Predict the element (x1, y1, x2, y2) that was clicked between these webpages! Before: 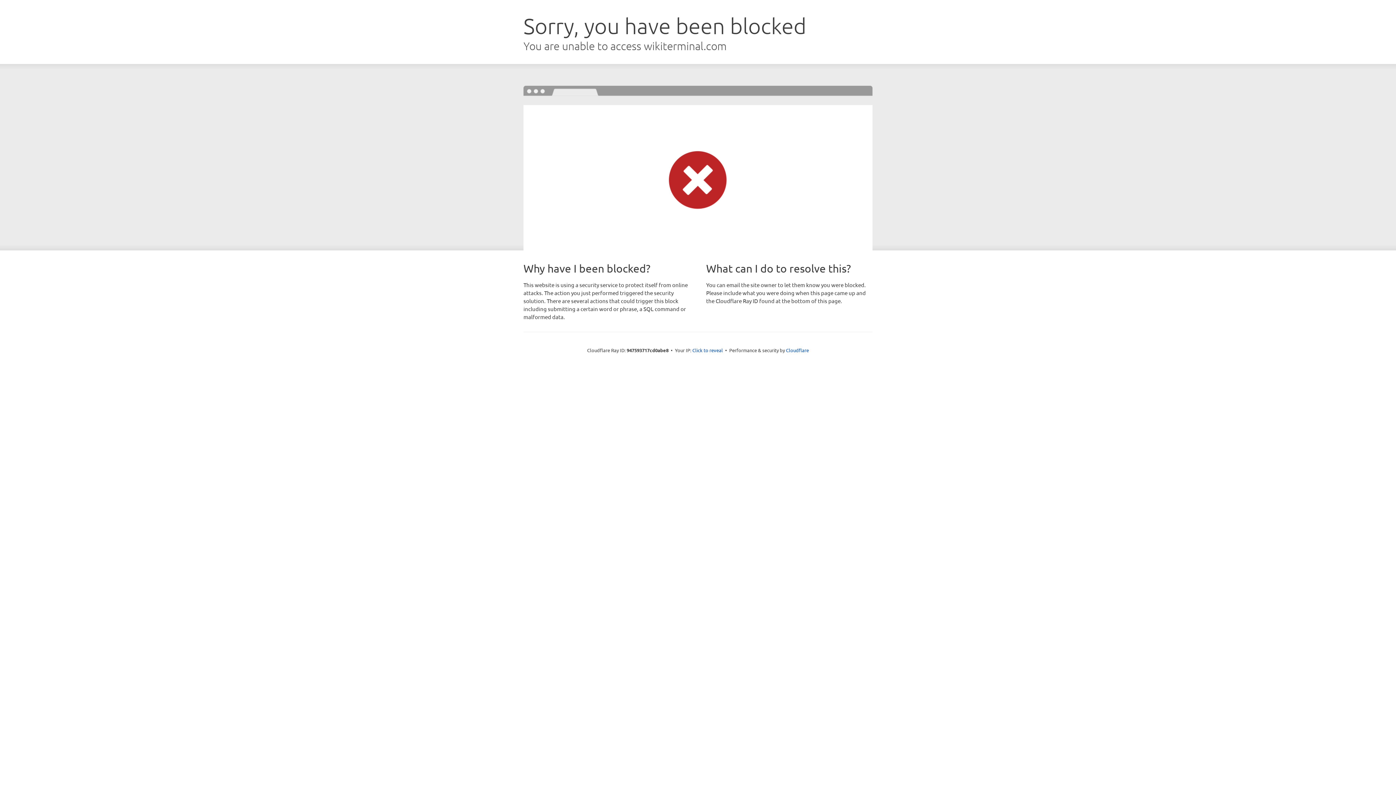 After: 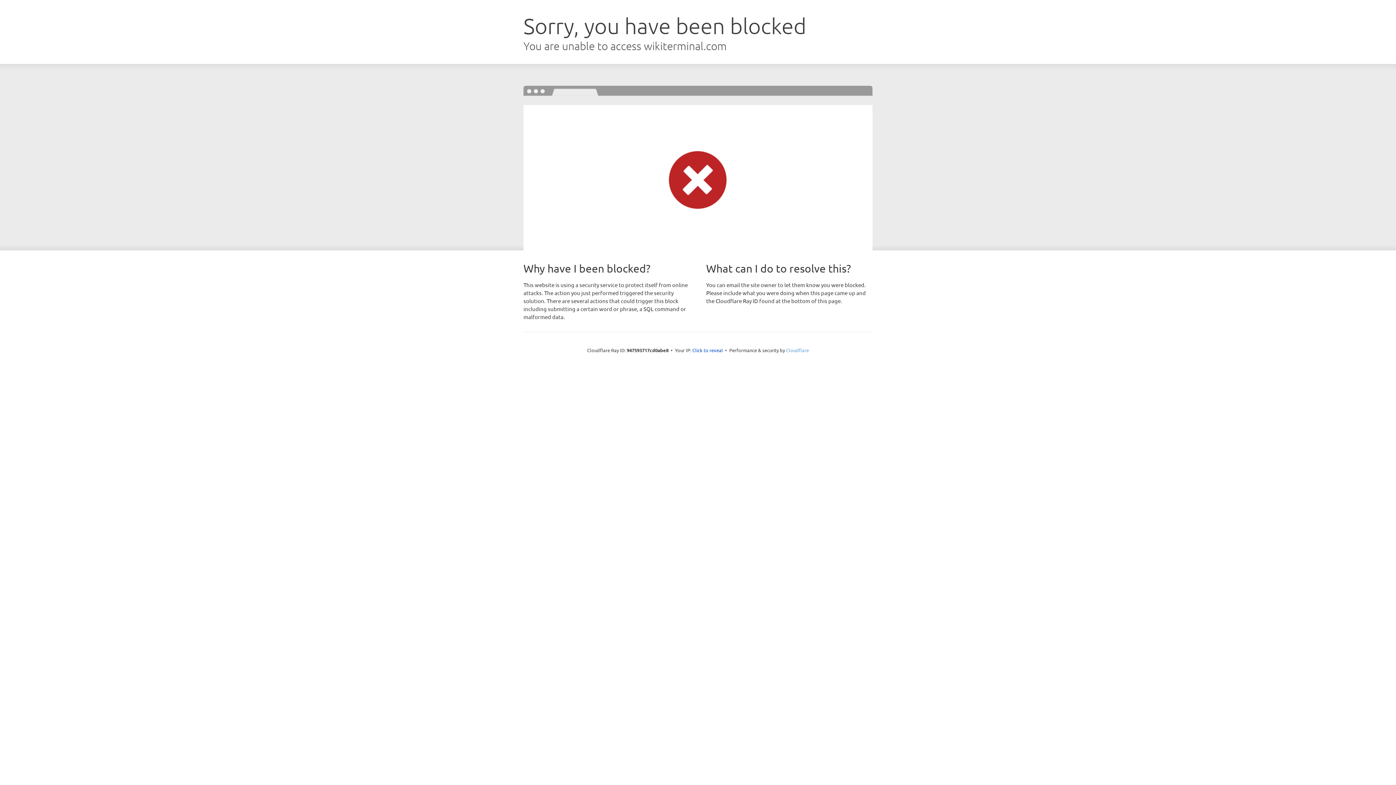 Action: label: Cloudflare bbox: (786, 347, 809, 353)